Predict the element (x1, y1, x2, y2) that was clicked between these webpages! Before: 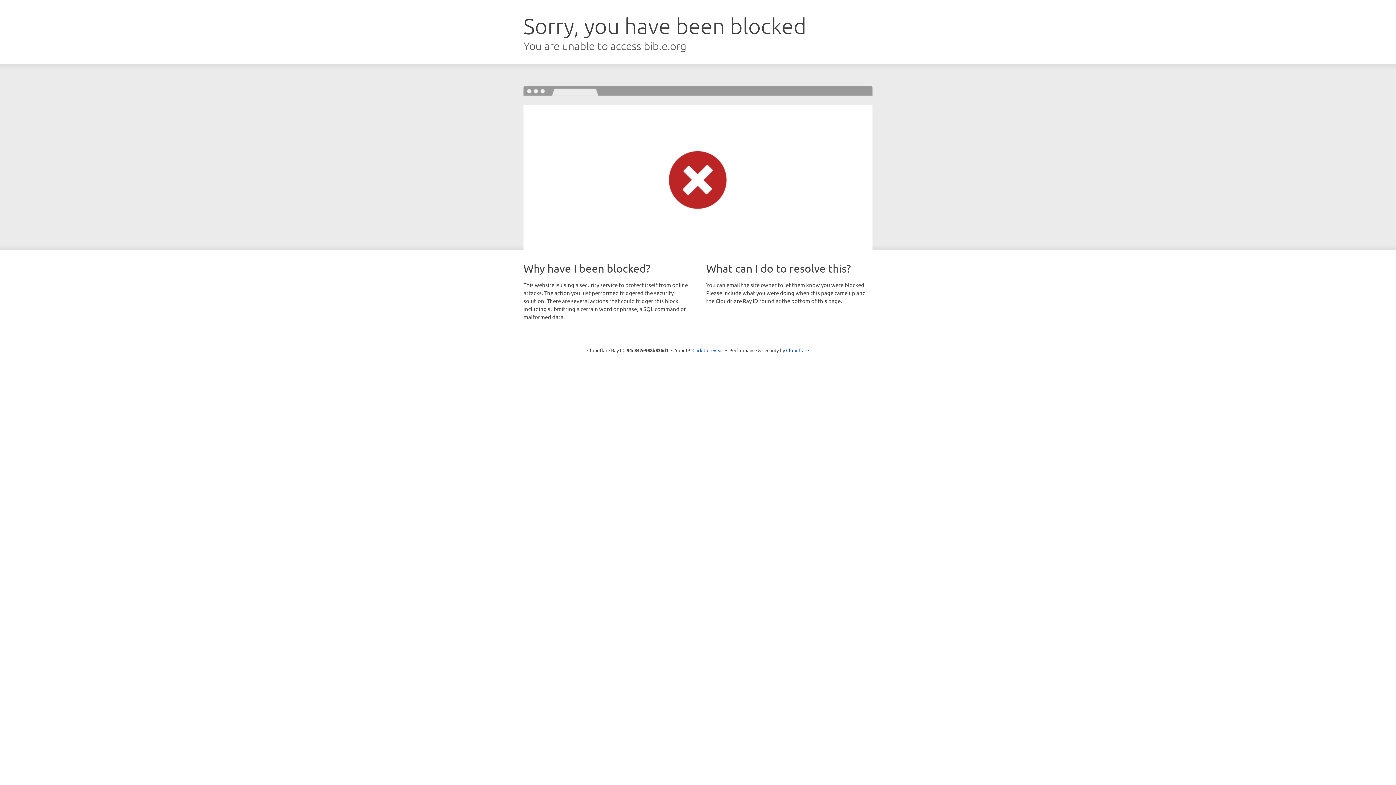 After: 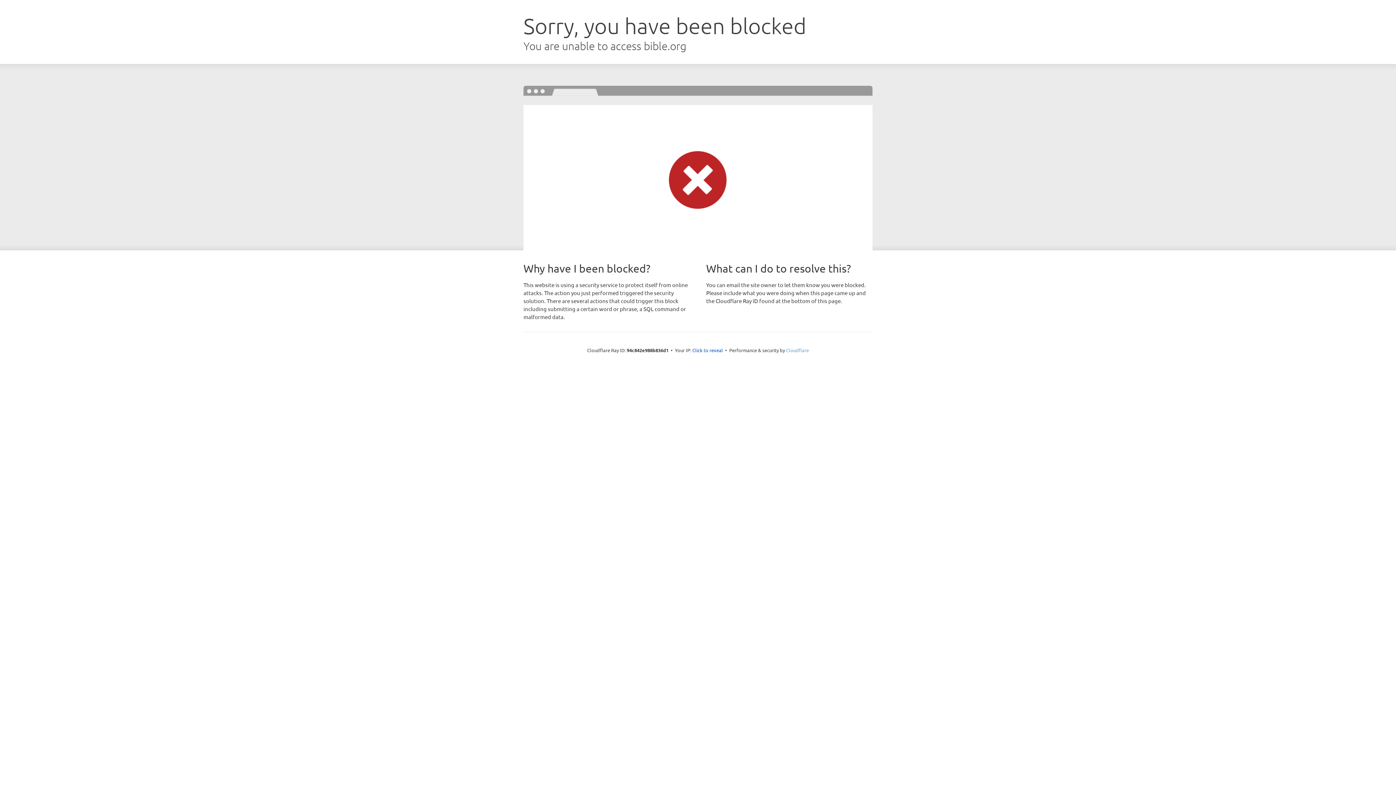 Action: label: Cloudflare bbox: (786, 347, 809, 353)